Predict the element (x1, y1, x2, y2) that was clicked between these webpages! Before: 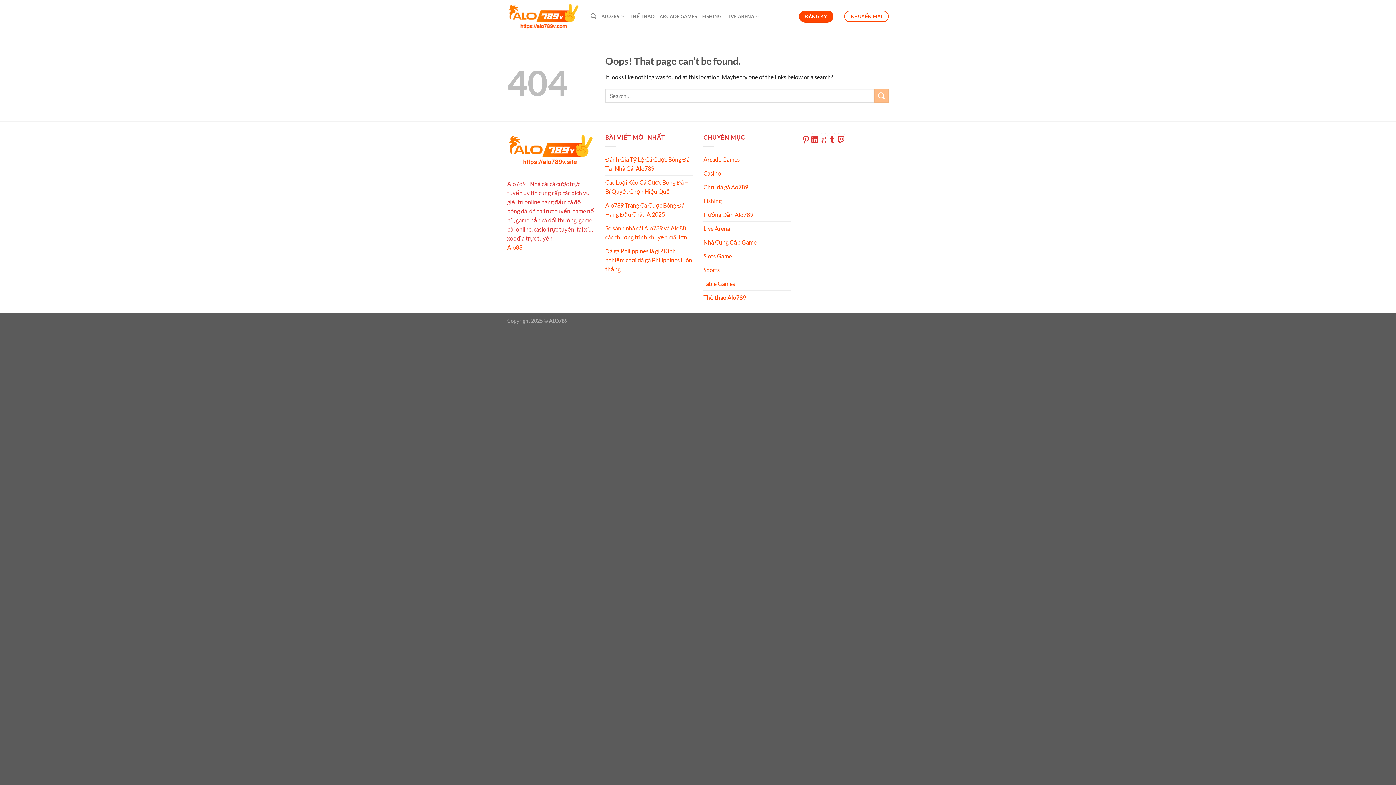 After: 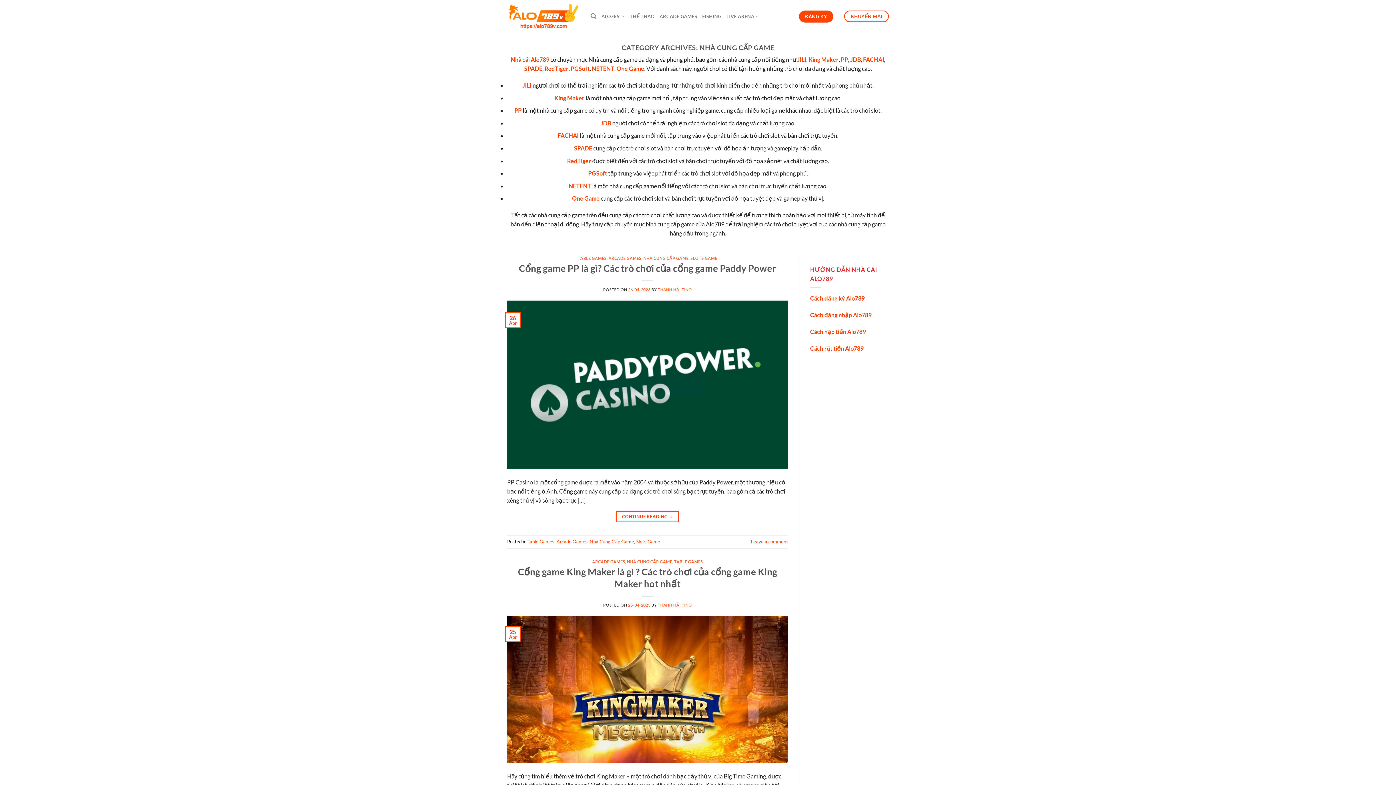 Action: label: Nhà Cung Cấp Game bbox: (703, 235, 756, 248)